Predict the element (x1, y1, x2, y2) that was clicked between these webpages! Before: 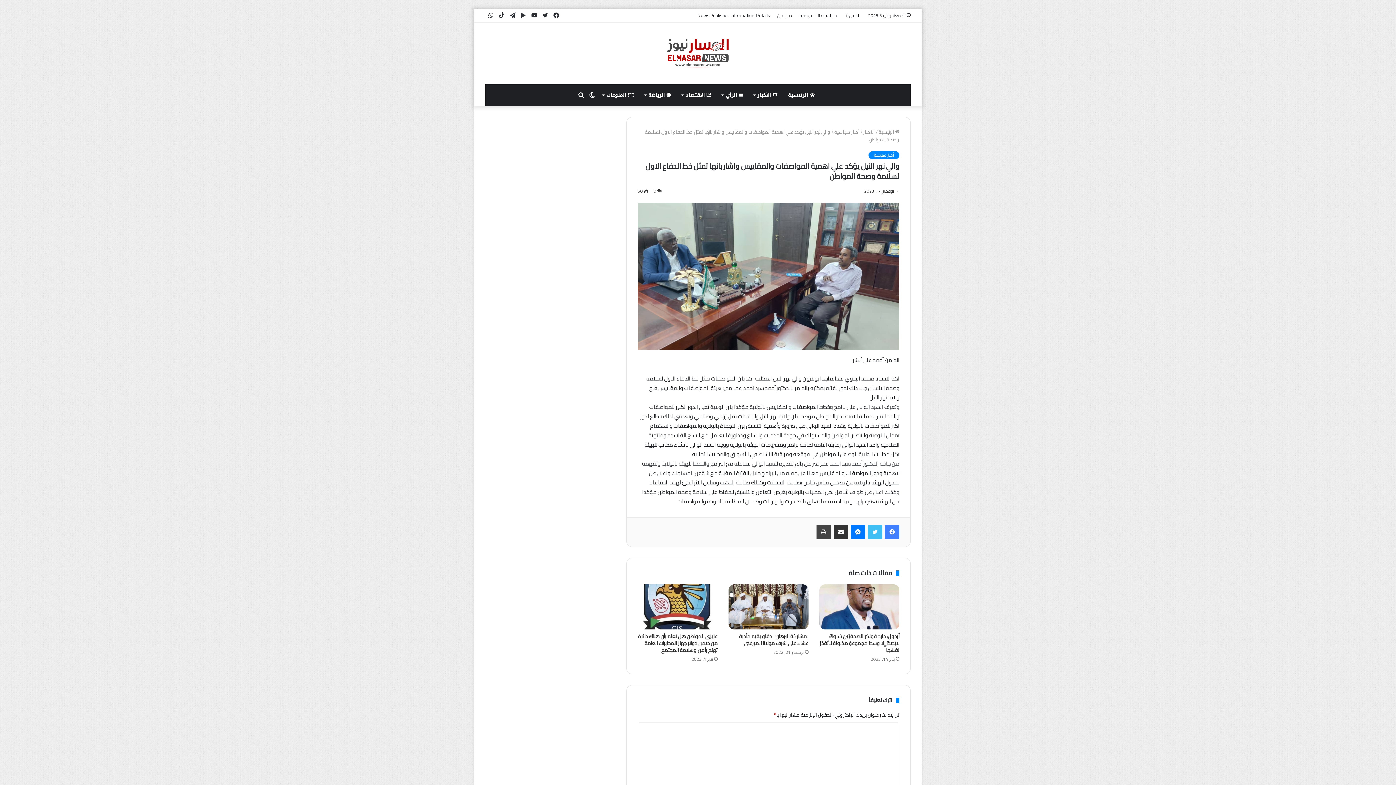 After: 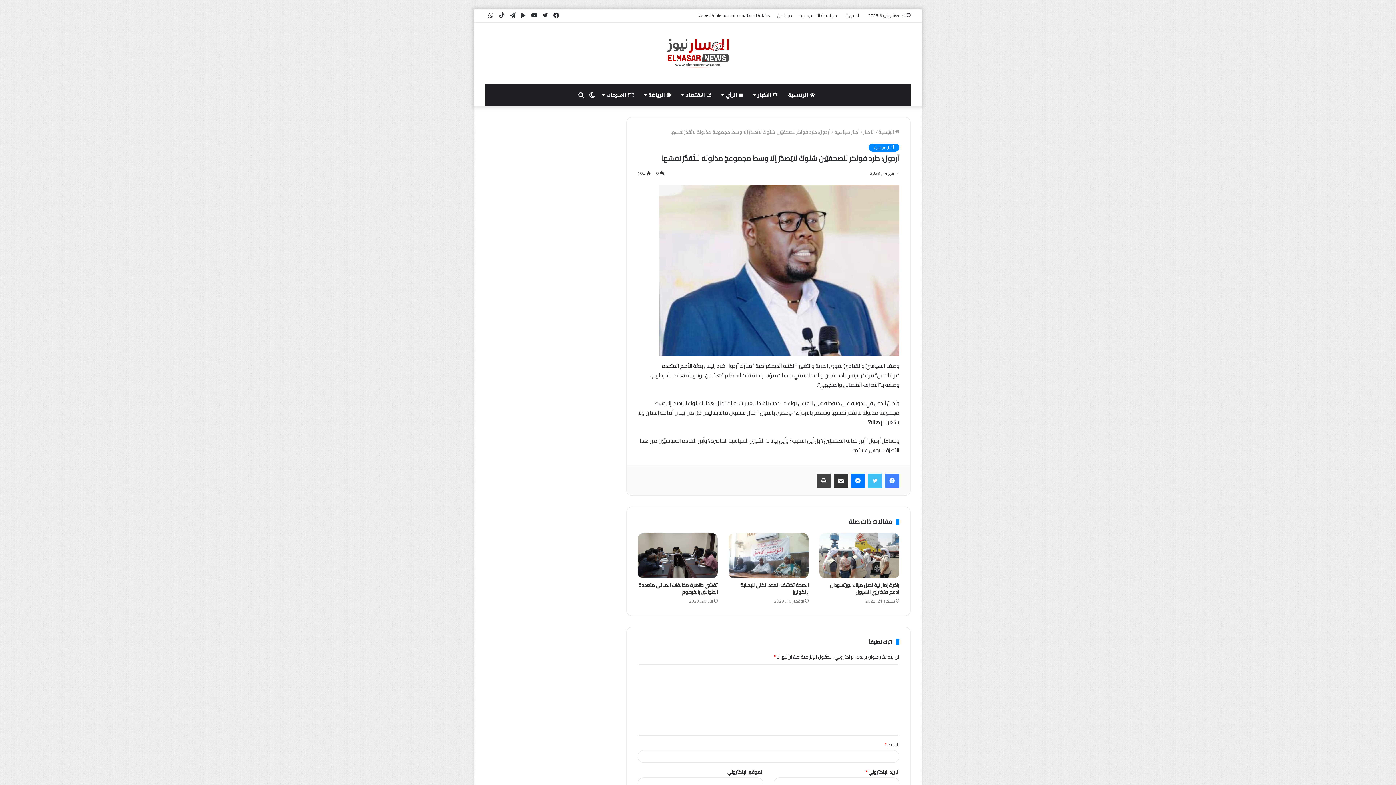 Action: label: أردول: طرد فولكر للصحفيّين سُلوكٌ لايَصدُرُ إلا وسط مجموعةٍ مذلولة لاتُقدِّرُ نفسَها bbox: (820, 632, 899, 655)